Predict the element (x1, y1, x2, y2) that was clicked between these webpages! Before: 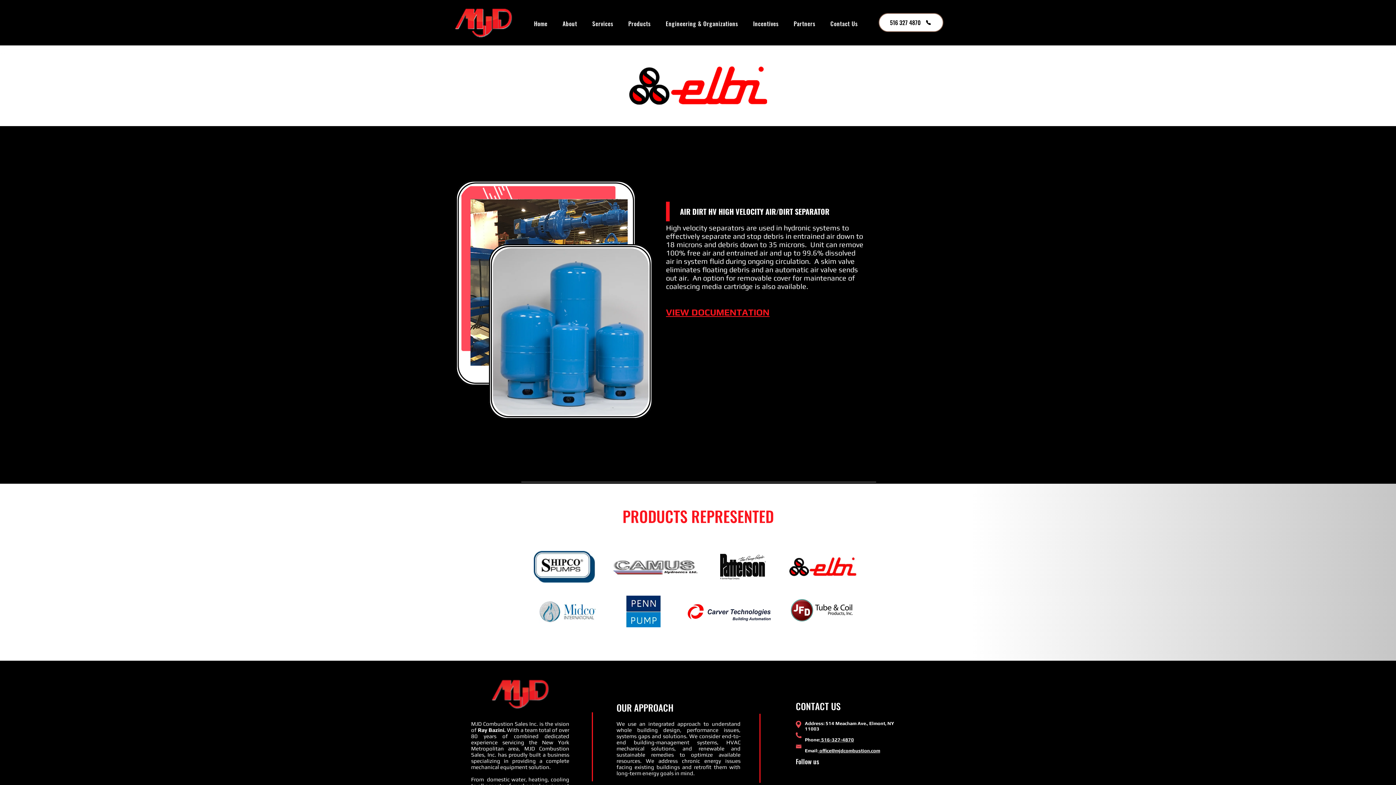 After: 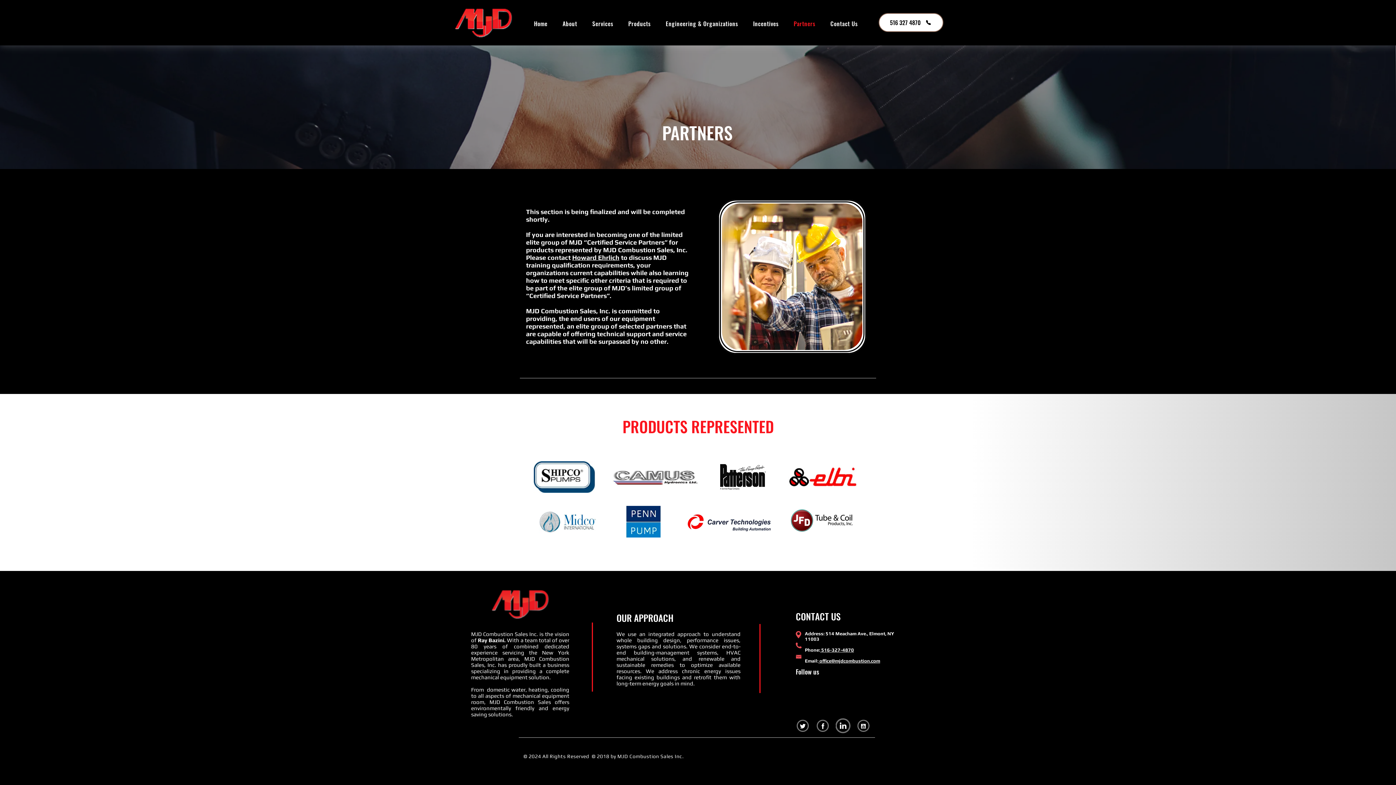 Action: label: Partners bbox: (788, 15, 821, 31)